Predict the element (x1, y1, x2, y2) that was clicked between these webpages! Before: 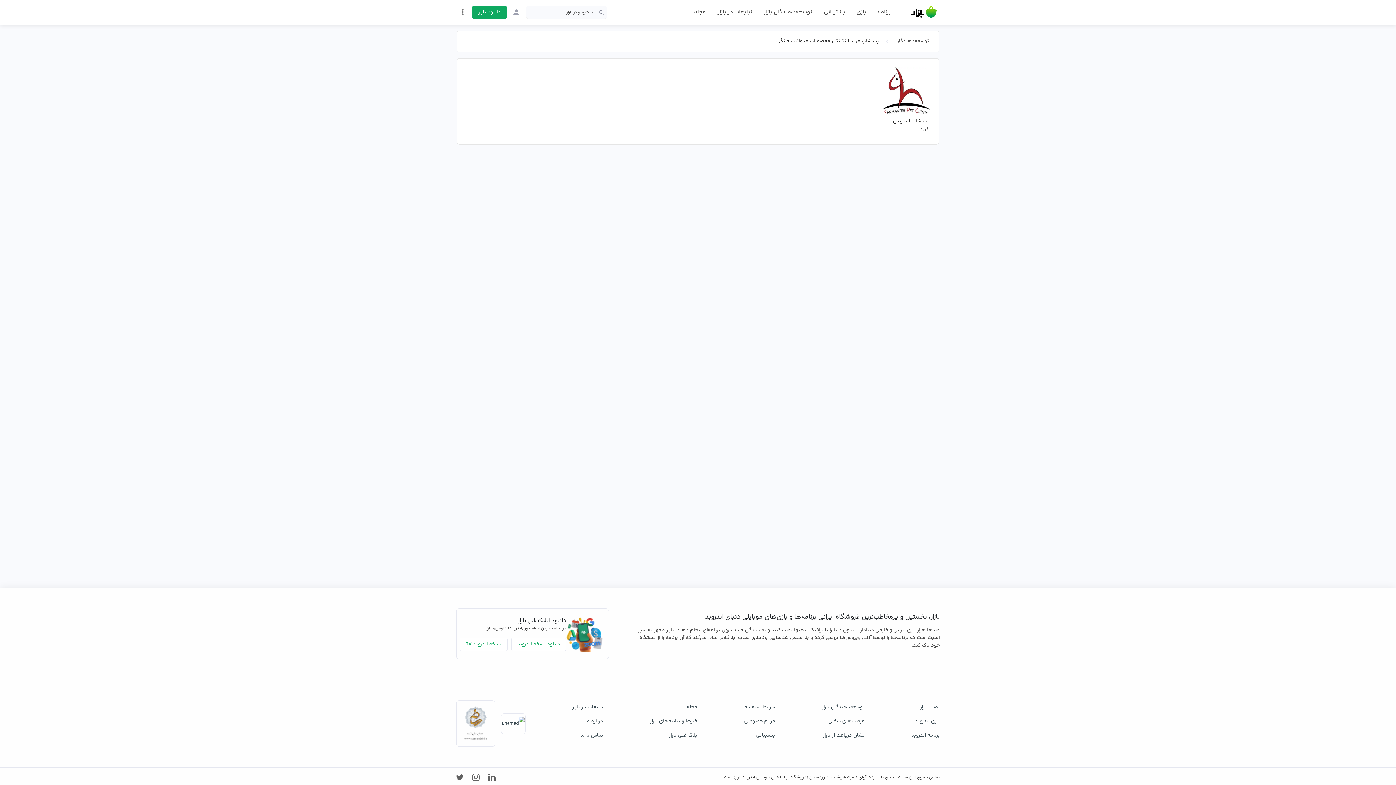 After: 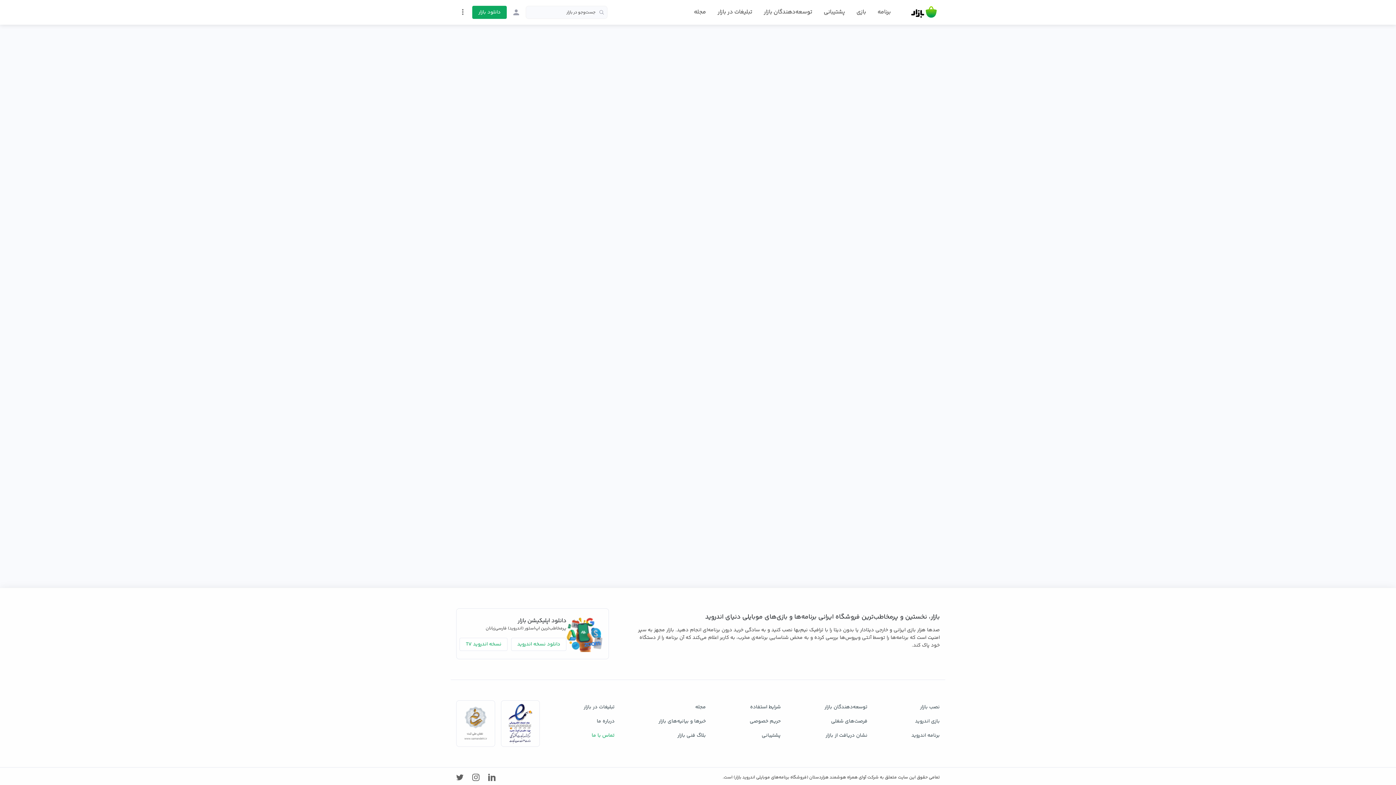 Action: label: تماس با ما bbox: (583, 729, 614, 743)